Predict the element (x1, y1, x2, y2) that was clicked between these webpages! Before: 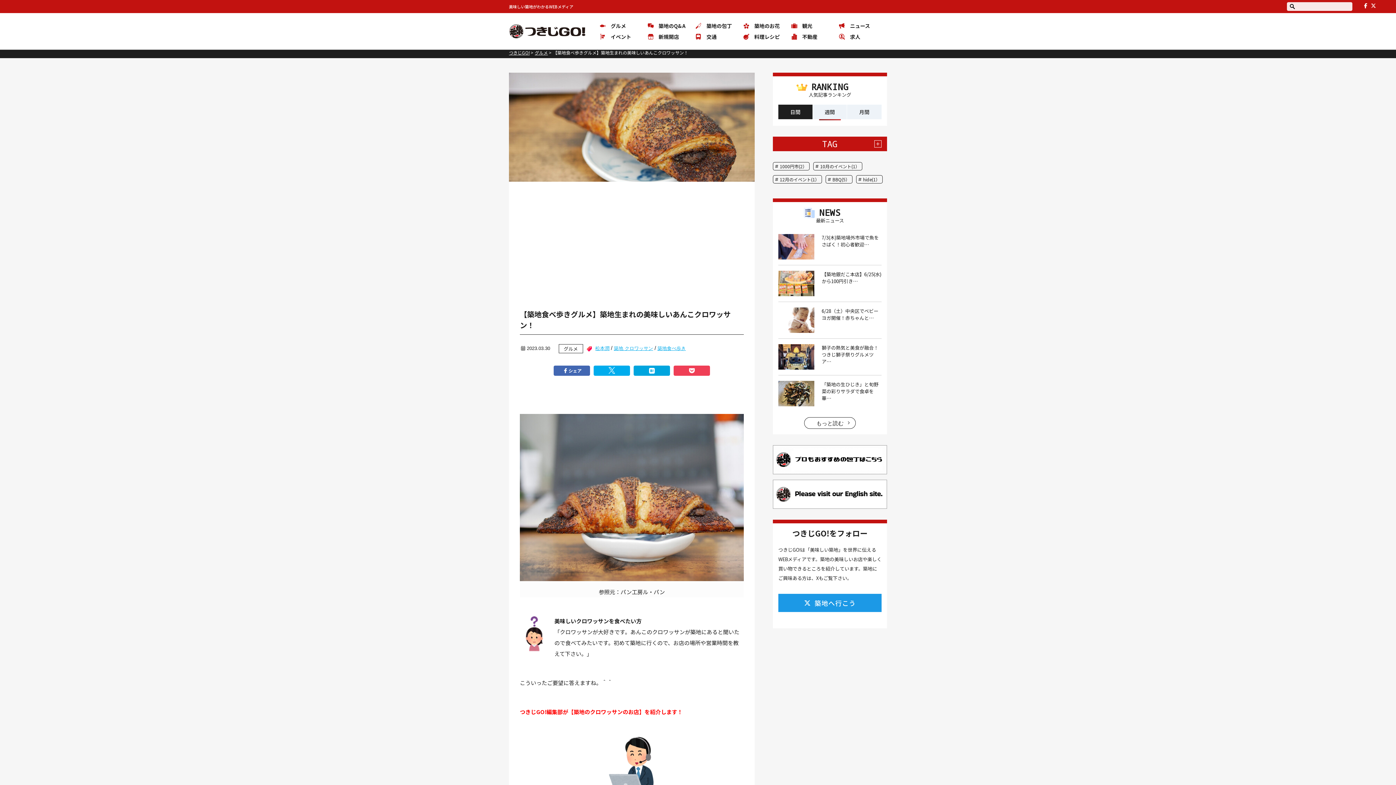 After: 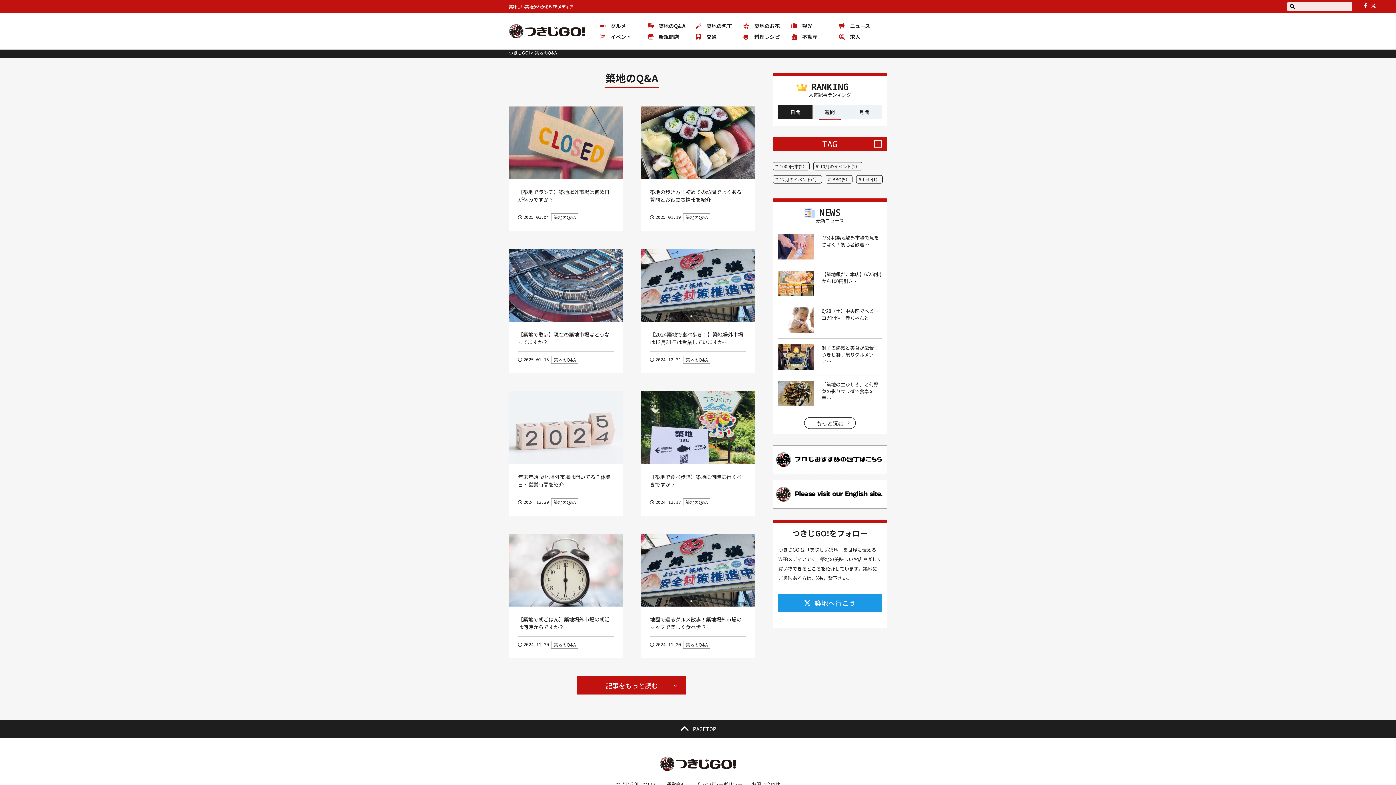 Action: bbox: (647, 20, 695, 31) label: 築地のQ&A